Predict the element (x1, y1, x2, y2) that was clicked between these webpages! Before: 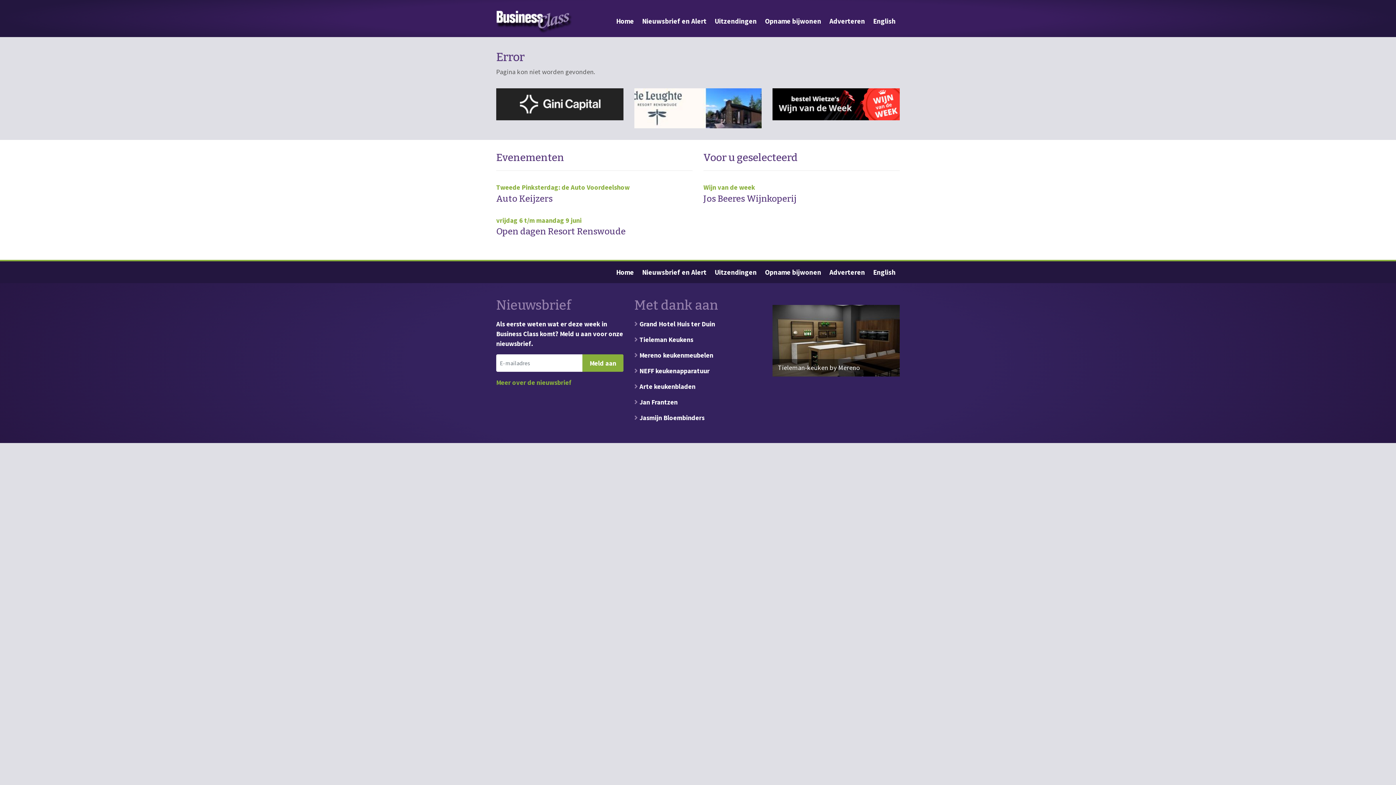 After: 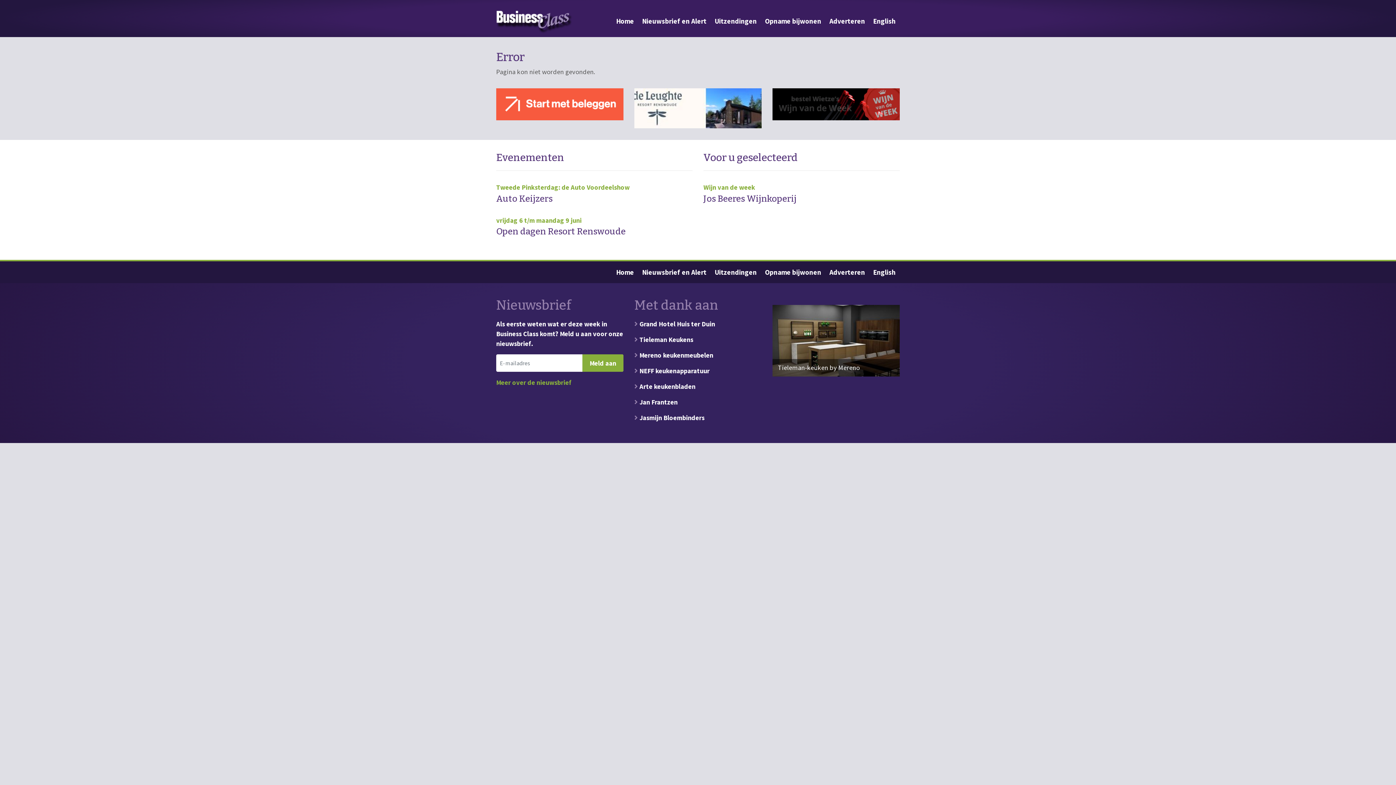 Action: bbox: (639, 398, 677, 406) label: Jan Frantzen